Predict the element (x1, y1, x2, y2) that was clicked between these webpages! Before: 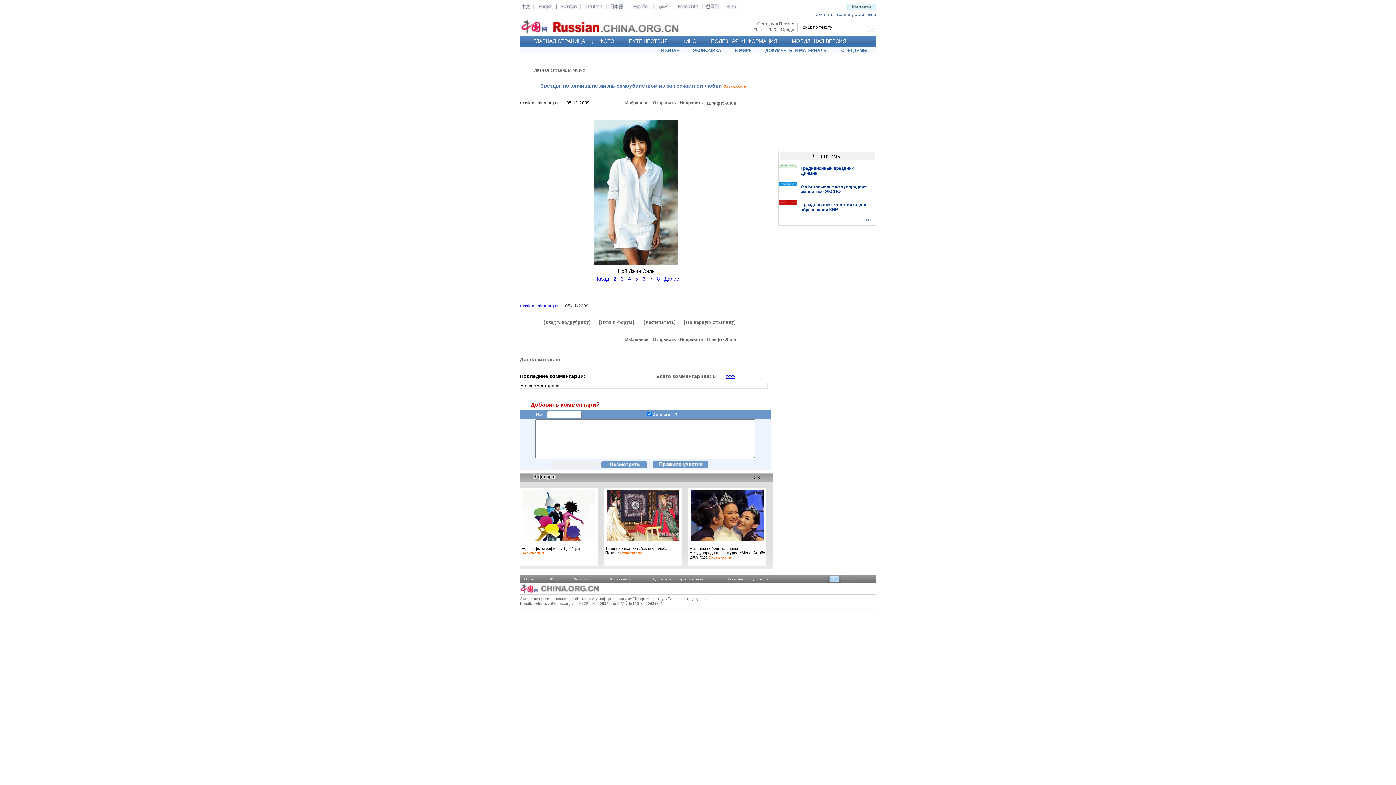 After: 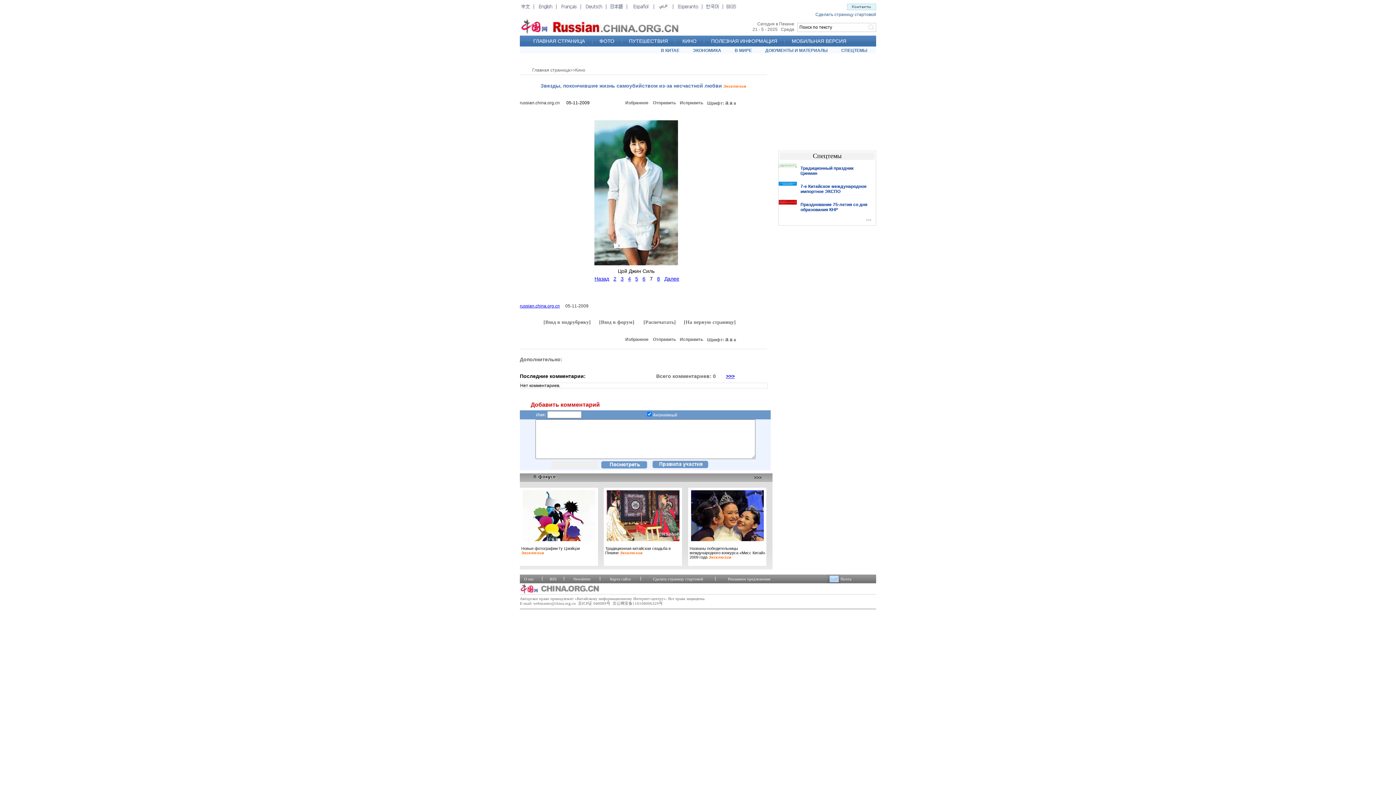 Action: bbox: (653, 100, 676, 105) label: Отправить